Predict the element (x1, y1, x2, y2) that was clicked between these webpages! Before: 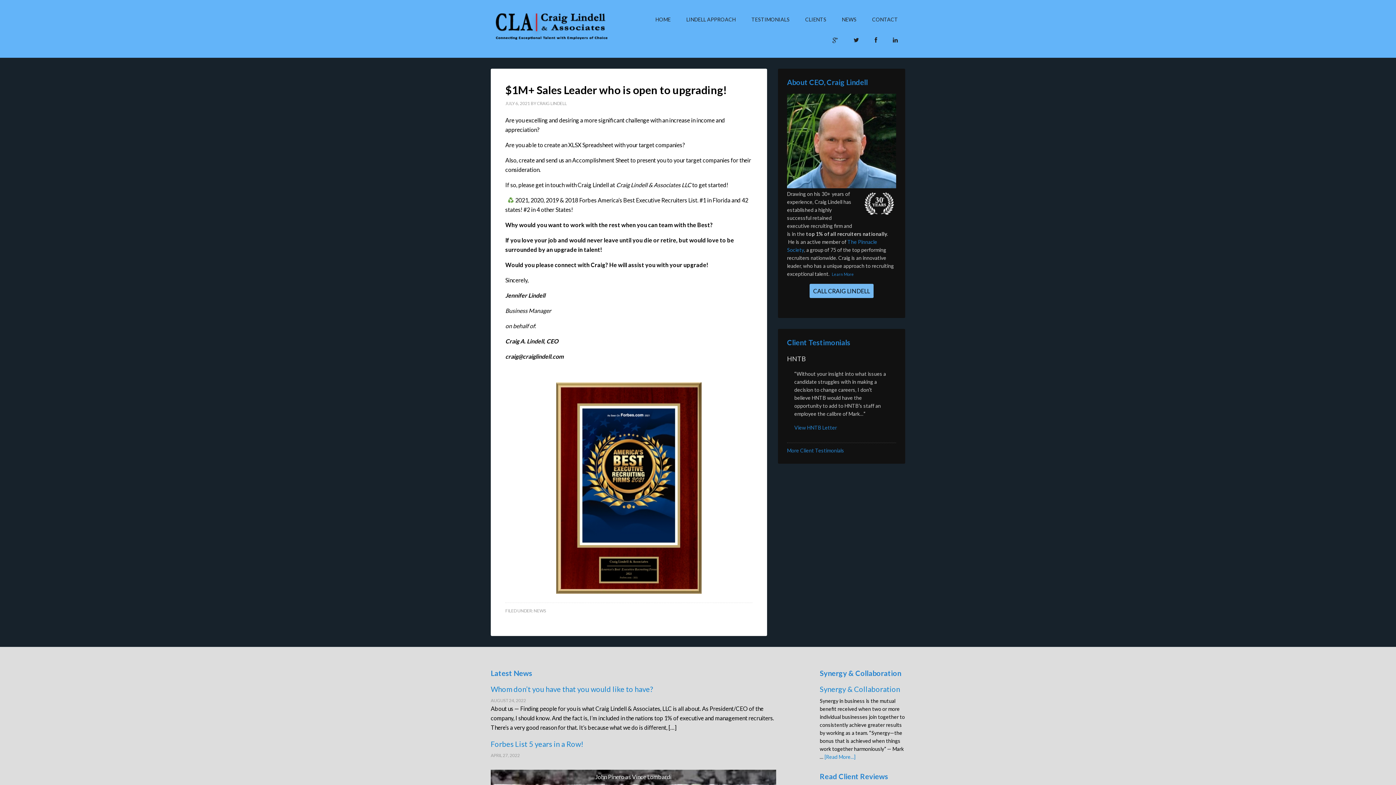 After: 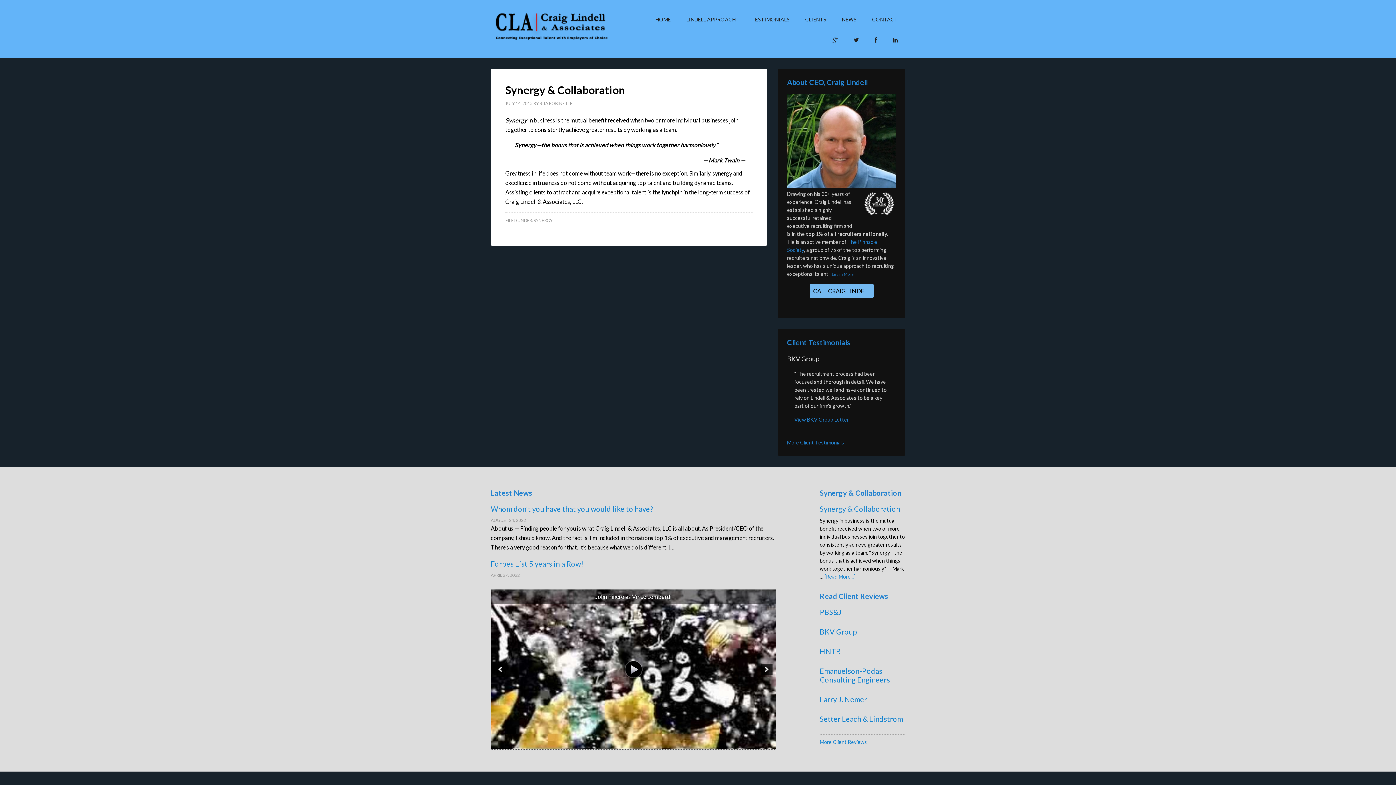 Action: label: Synergy & Collaboration bbox: (820, 685, 900, 693)